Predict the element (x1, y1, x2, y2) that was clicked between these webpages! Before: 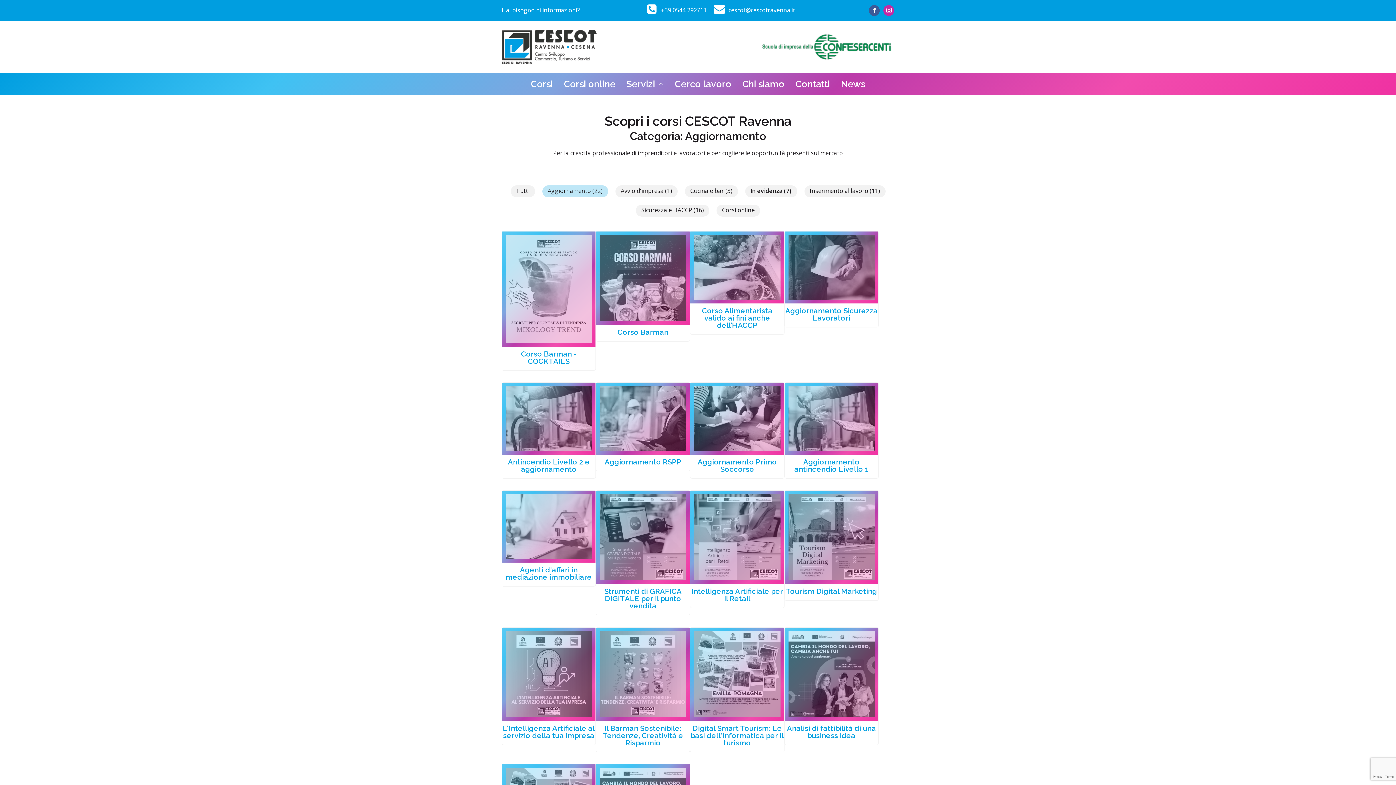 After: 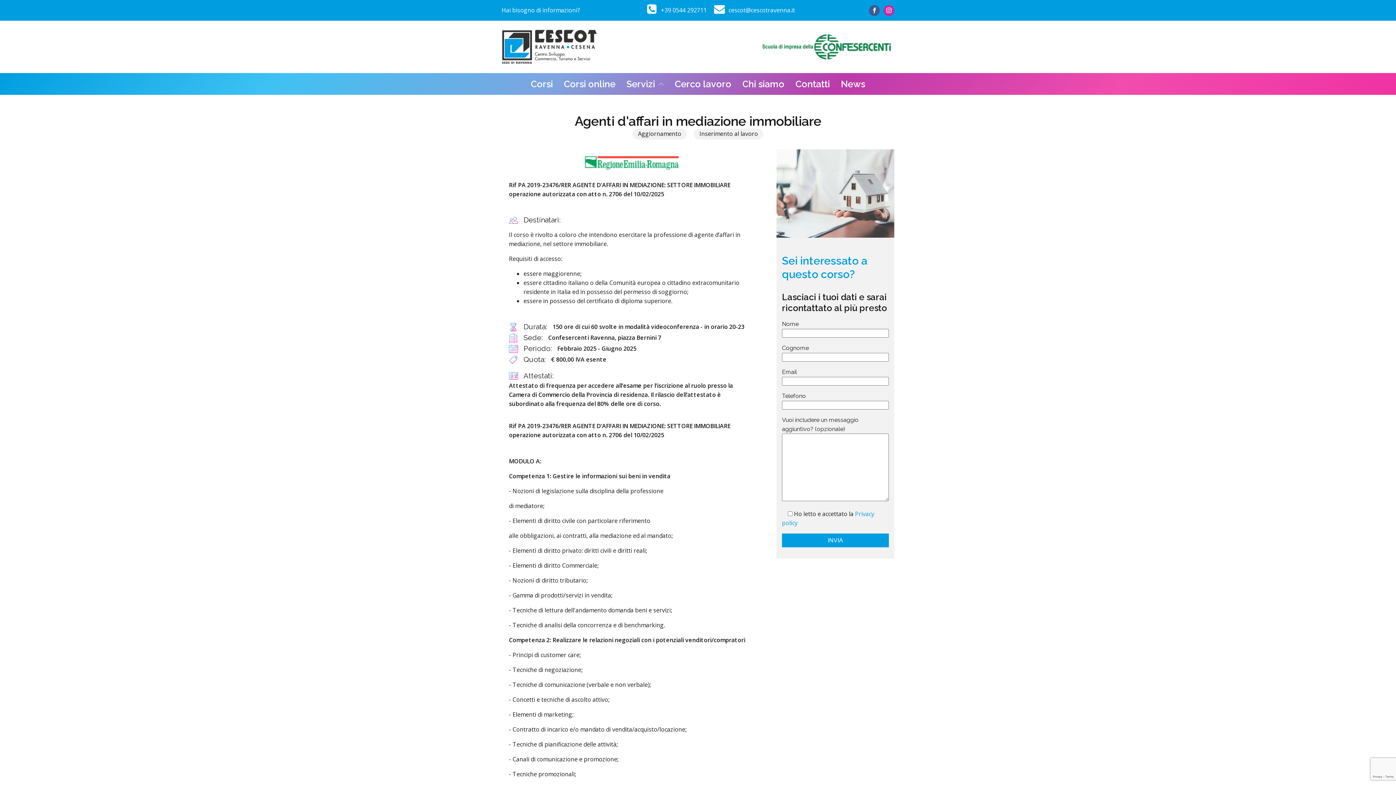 Action: bbox: (505, 565, 592, 581) label: Agenti d'affari in mediazione immobiliare